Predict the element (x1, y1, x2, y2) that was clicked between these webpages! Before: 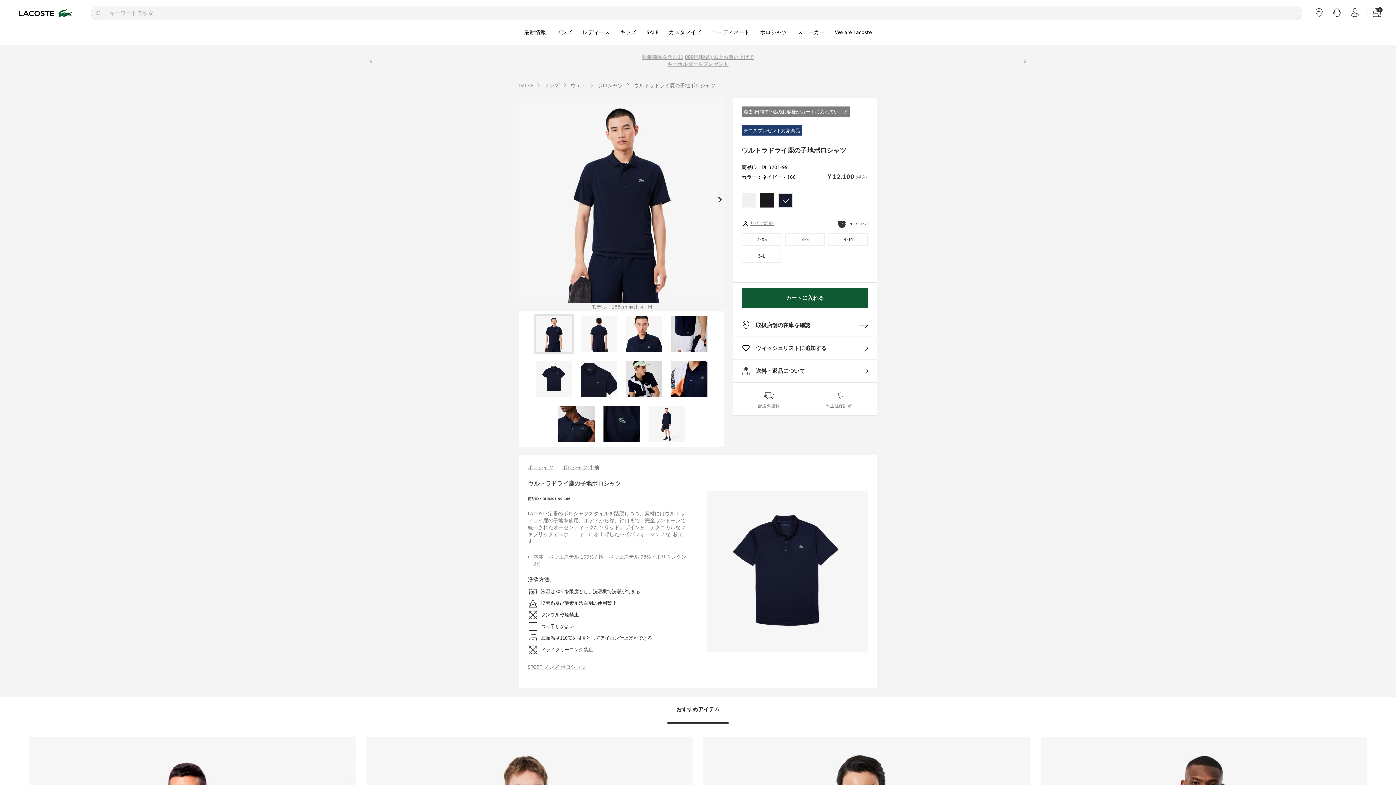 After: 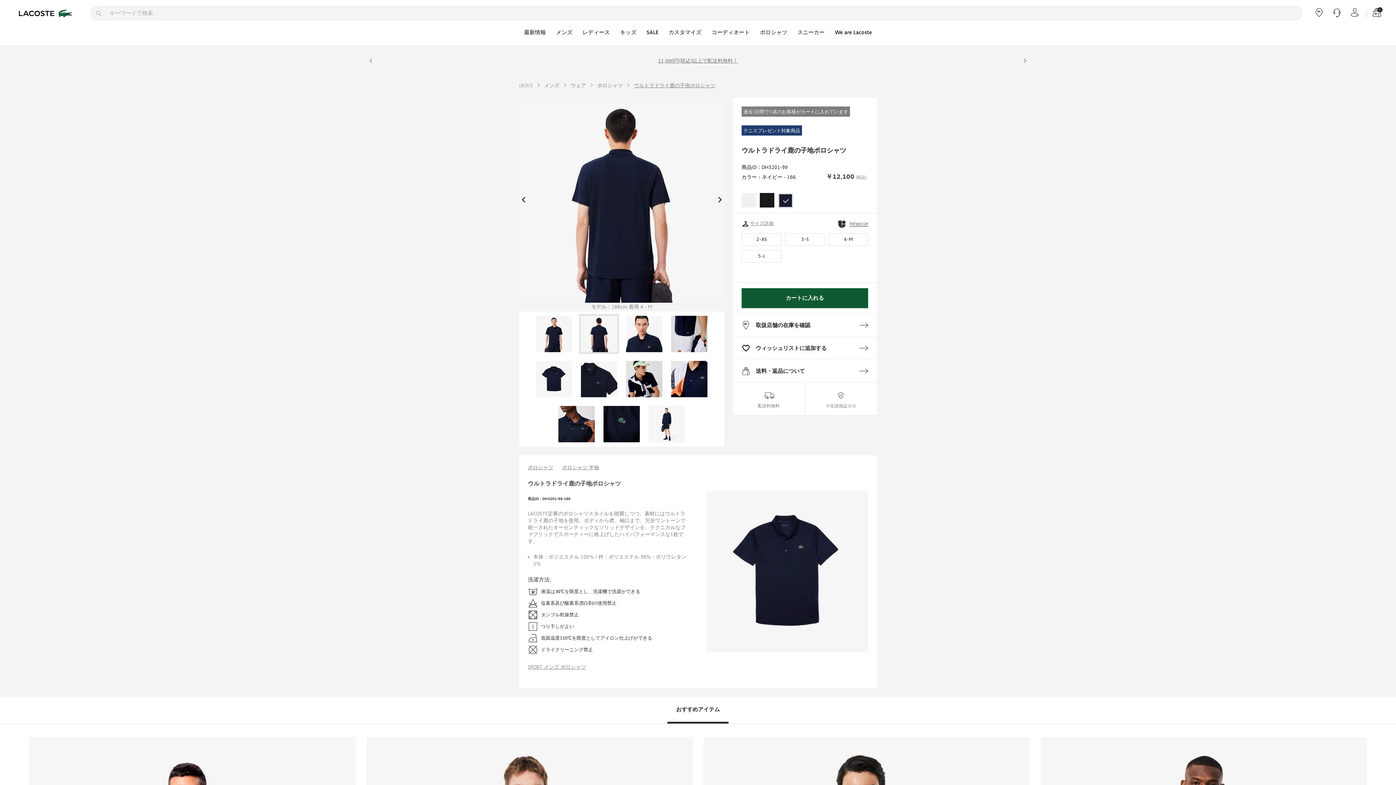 Action: label: Next slide bbox: (715, 97, 724, 302)